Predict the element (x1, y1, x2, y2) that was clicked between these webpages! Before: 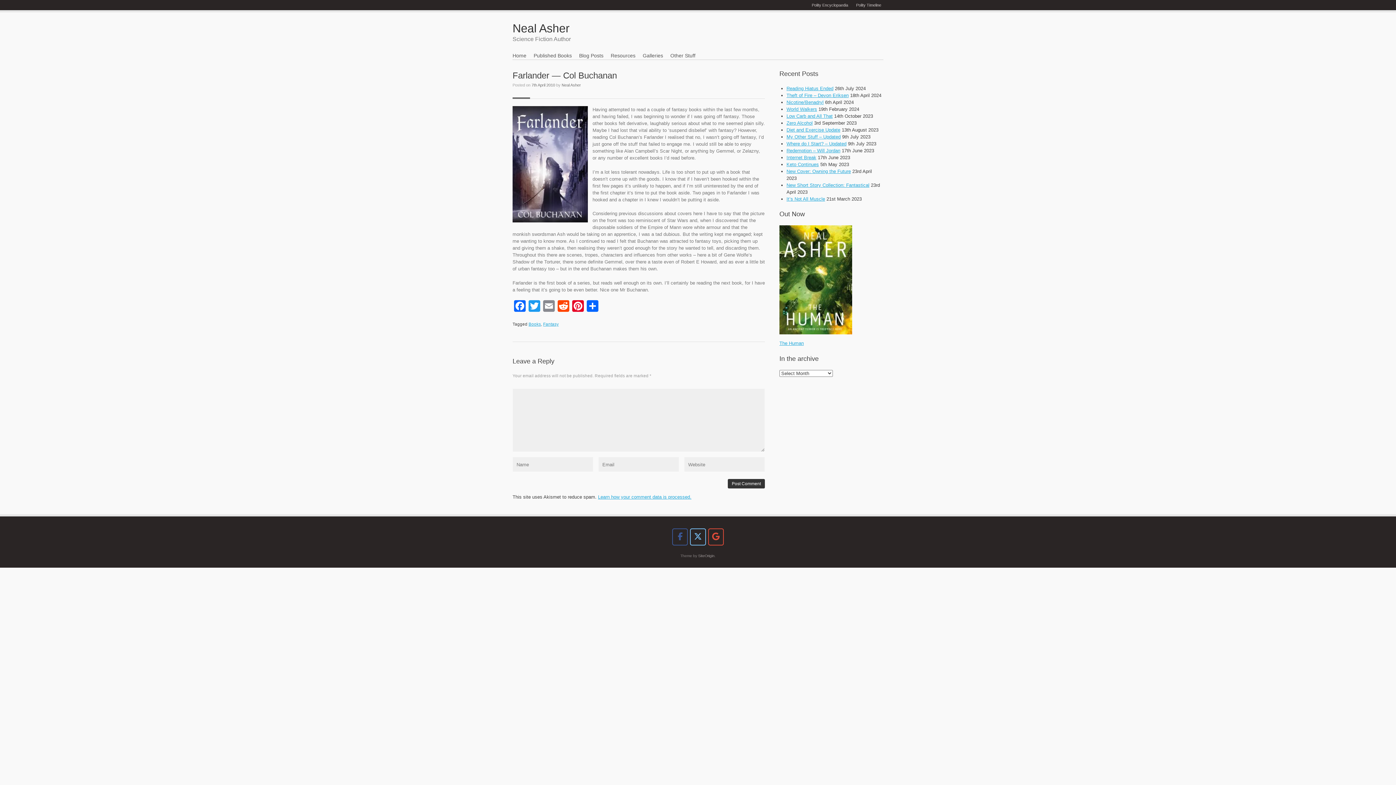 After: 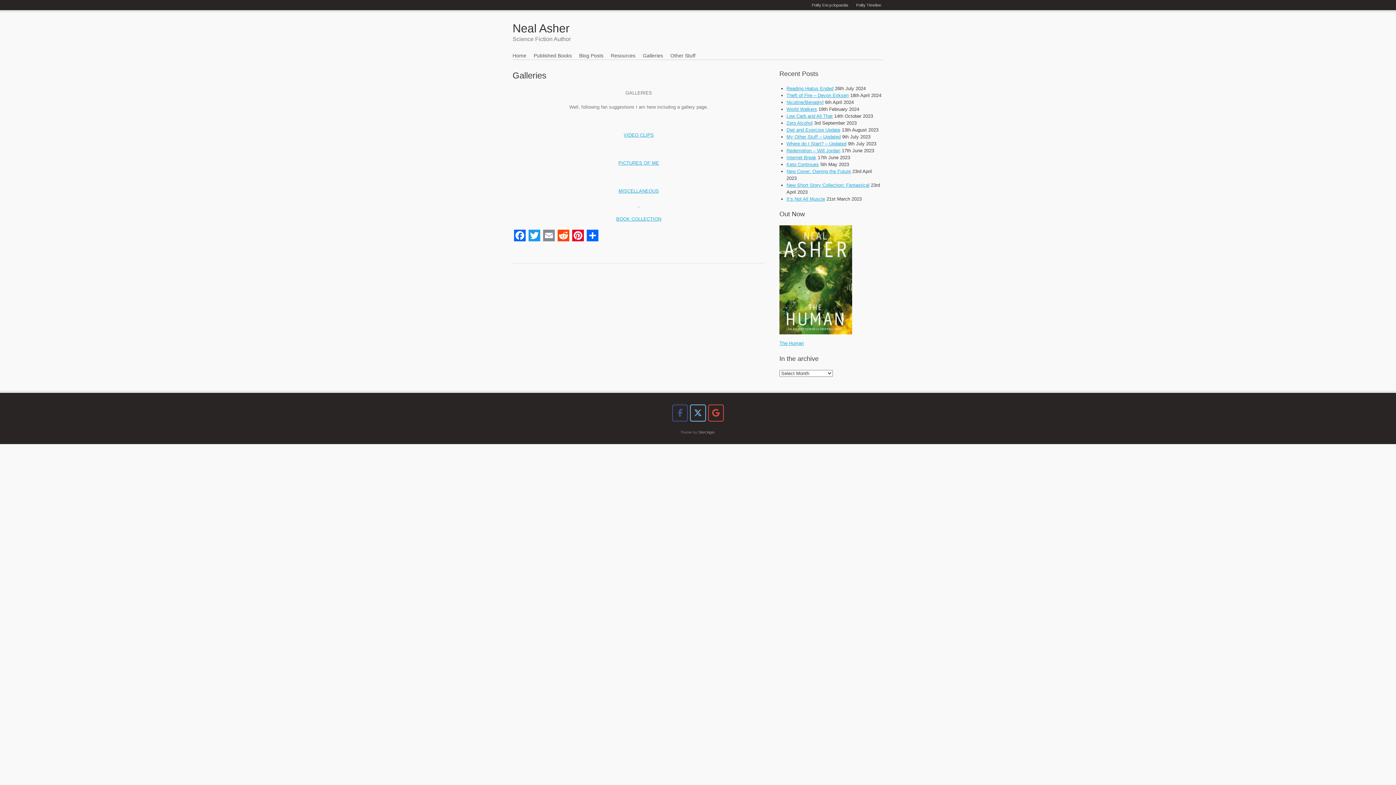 Action: label: Galleries bbox: (642, 52, 670, 60)